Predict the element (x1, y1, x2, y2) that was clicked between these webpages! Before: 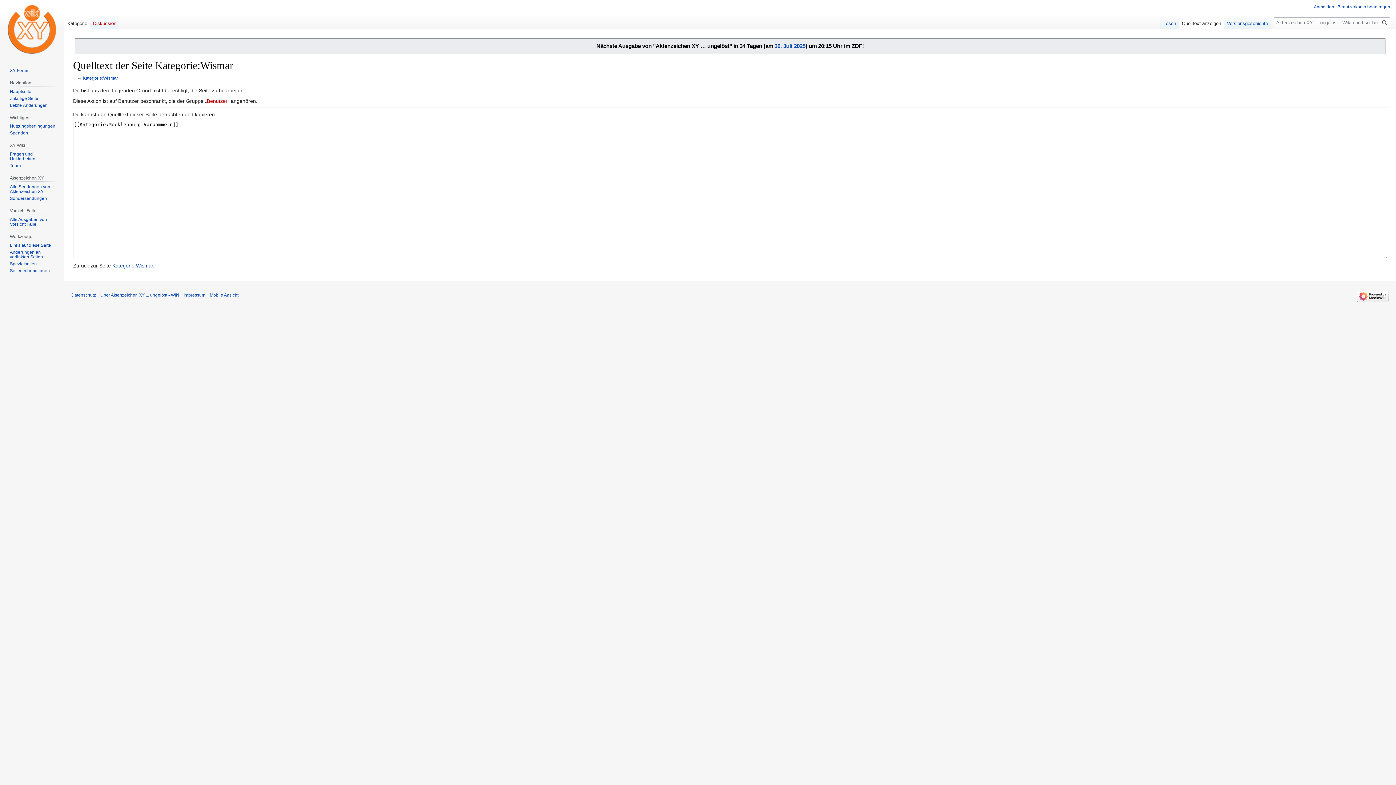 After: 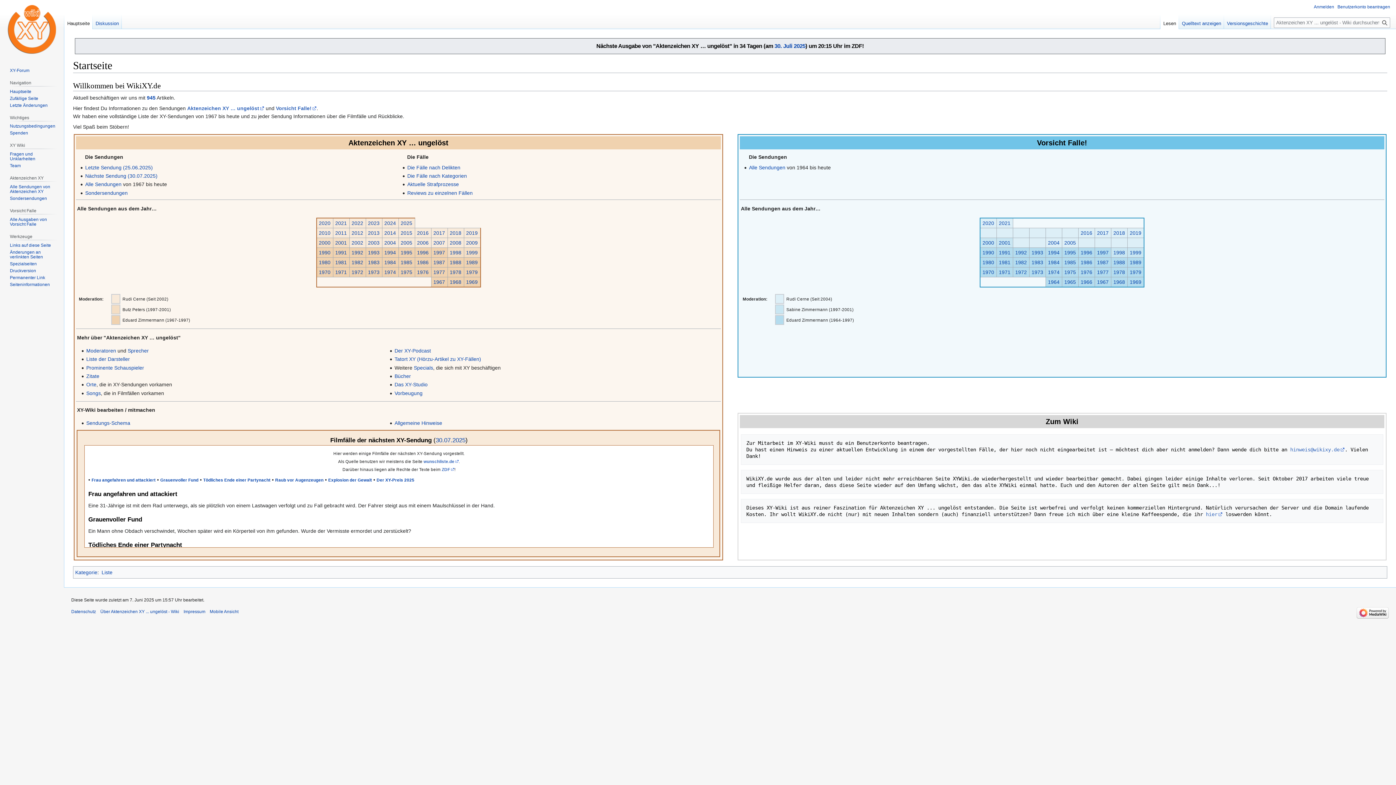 Action: label: Hauptseite bbox: (9, 88, 31, 94)